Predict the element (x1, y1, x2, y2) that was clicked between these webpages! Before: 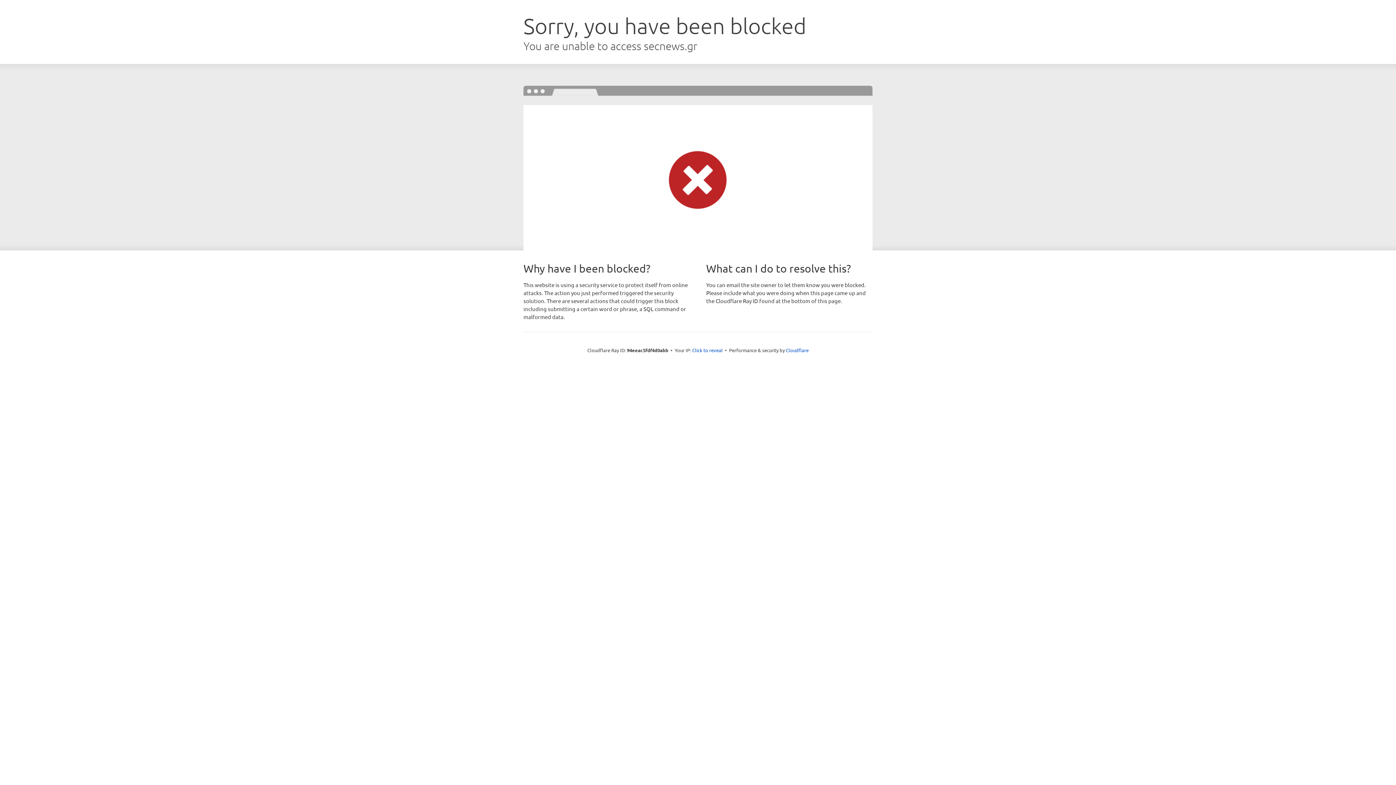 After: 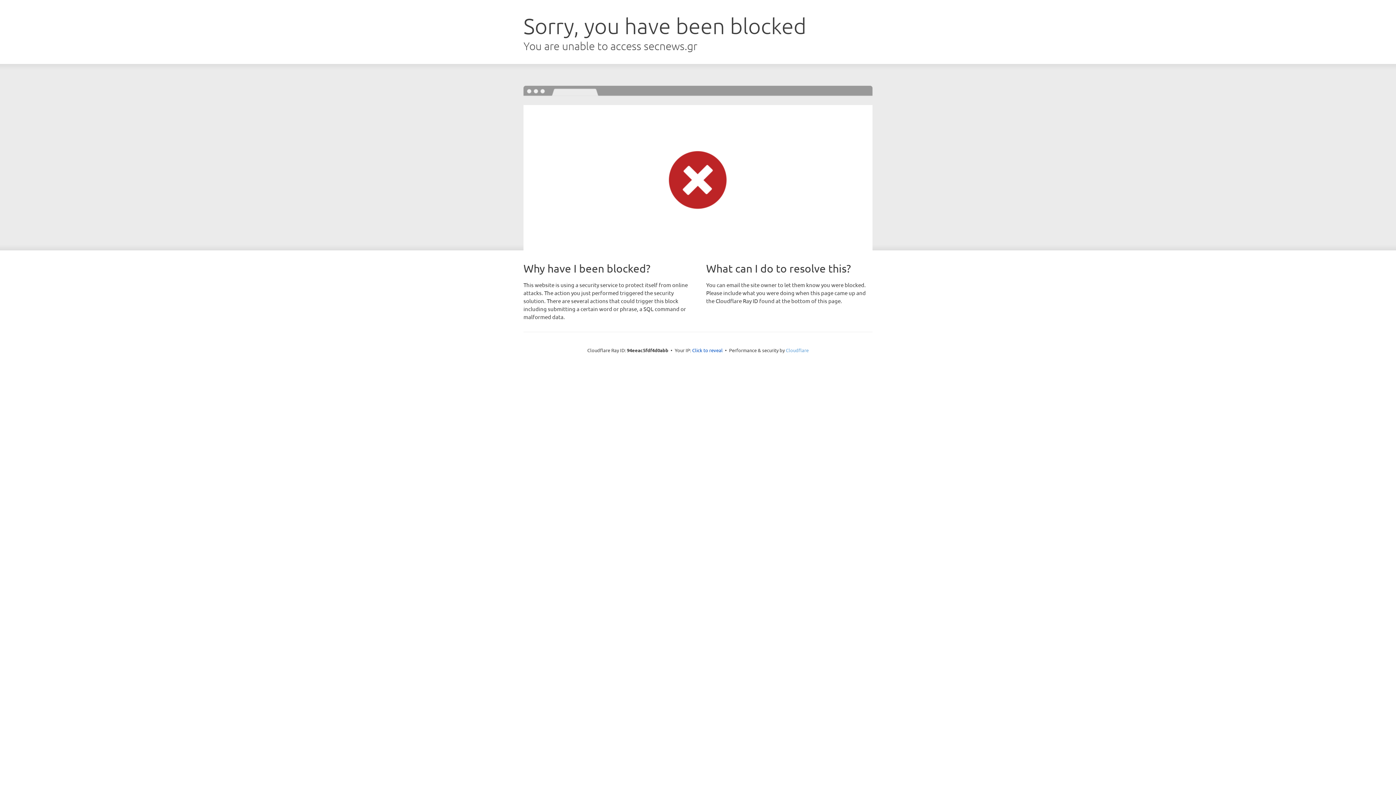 Action: label: Cloudflare bbox: (786, 347, 808, 353)